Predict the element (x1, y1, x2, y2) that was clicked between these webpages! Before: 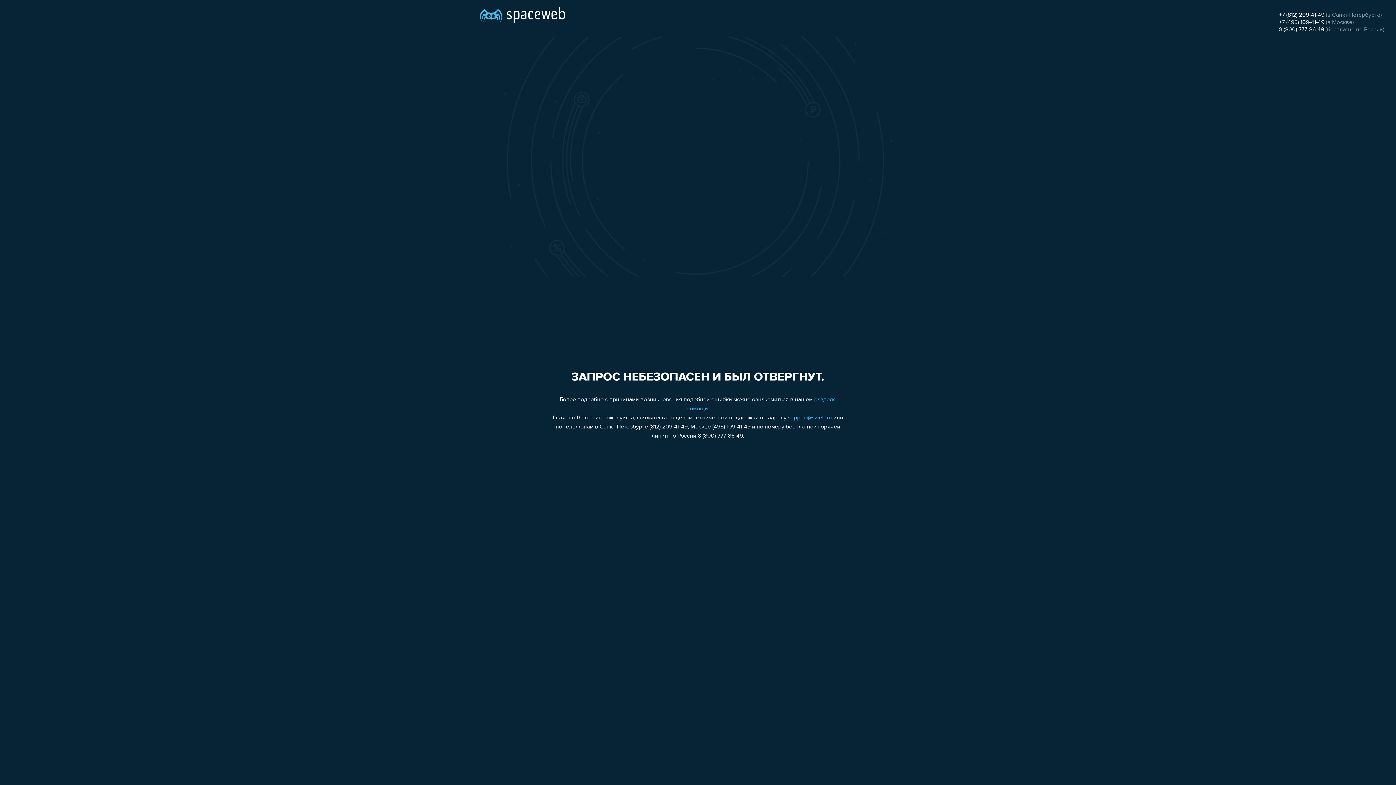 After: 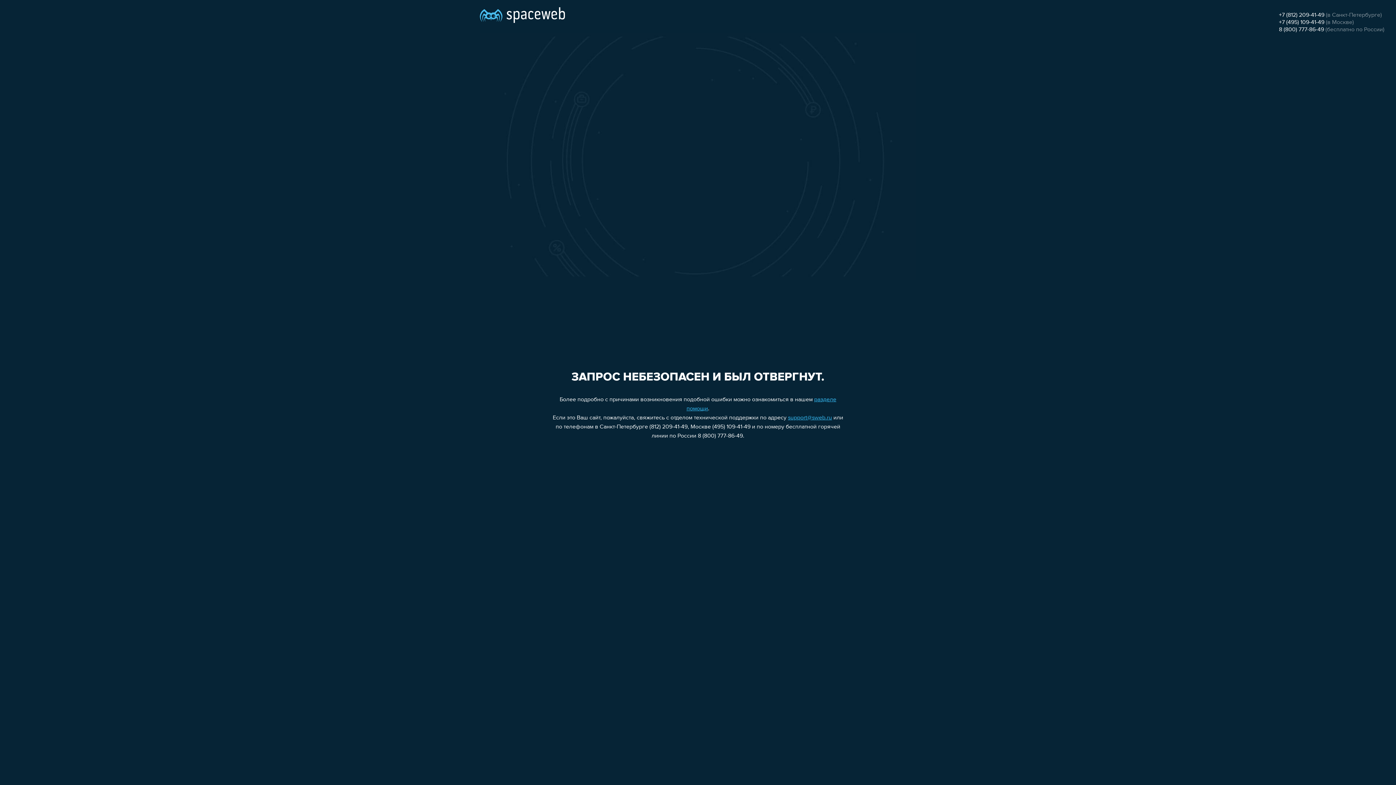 Action: bbox: (1279, 19, 1324, 25) label: +7 (495) 109-41-49